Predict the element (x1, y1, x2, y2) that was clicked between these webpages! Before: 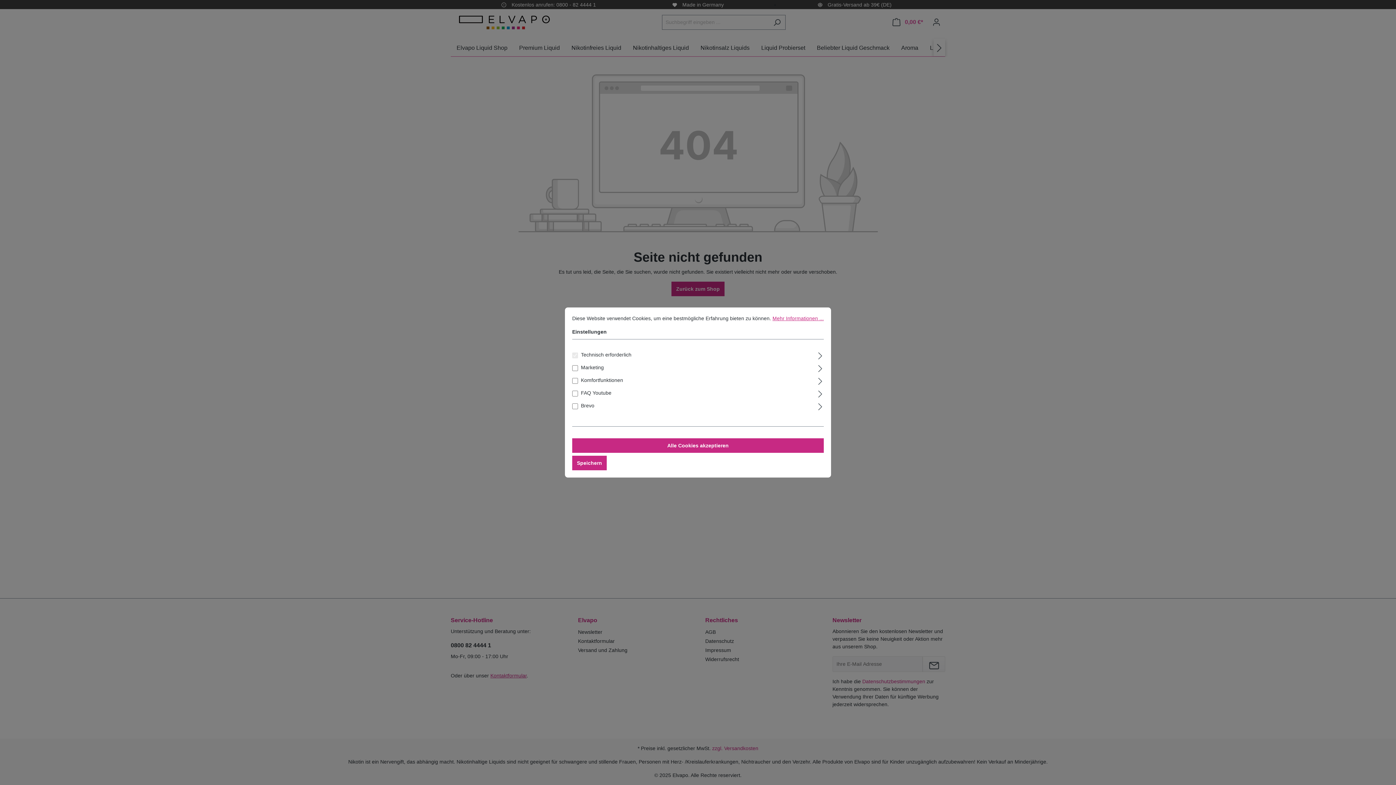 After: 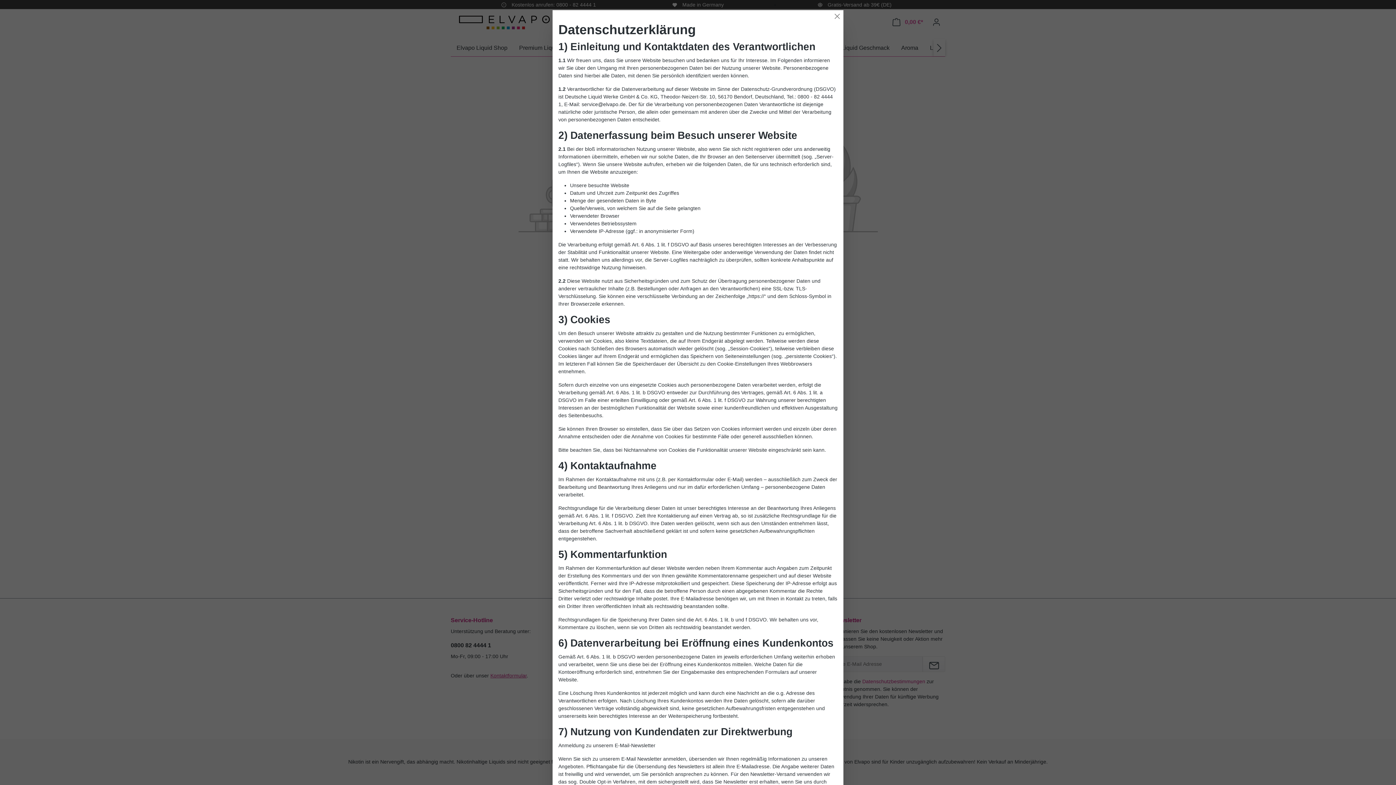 Action: label: Mehr Informationen ... bbox: (772, 315, 824, 321)